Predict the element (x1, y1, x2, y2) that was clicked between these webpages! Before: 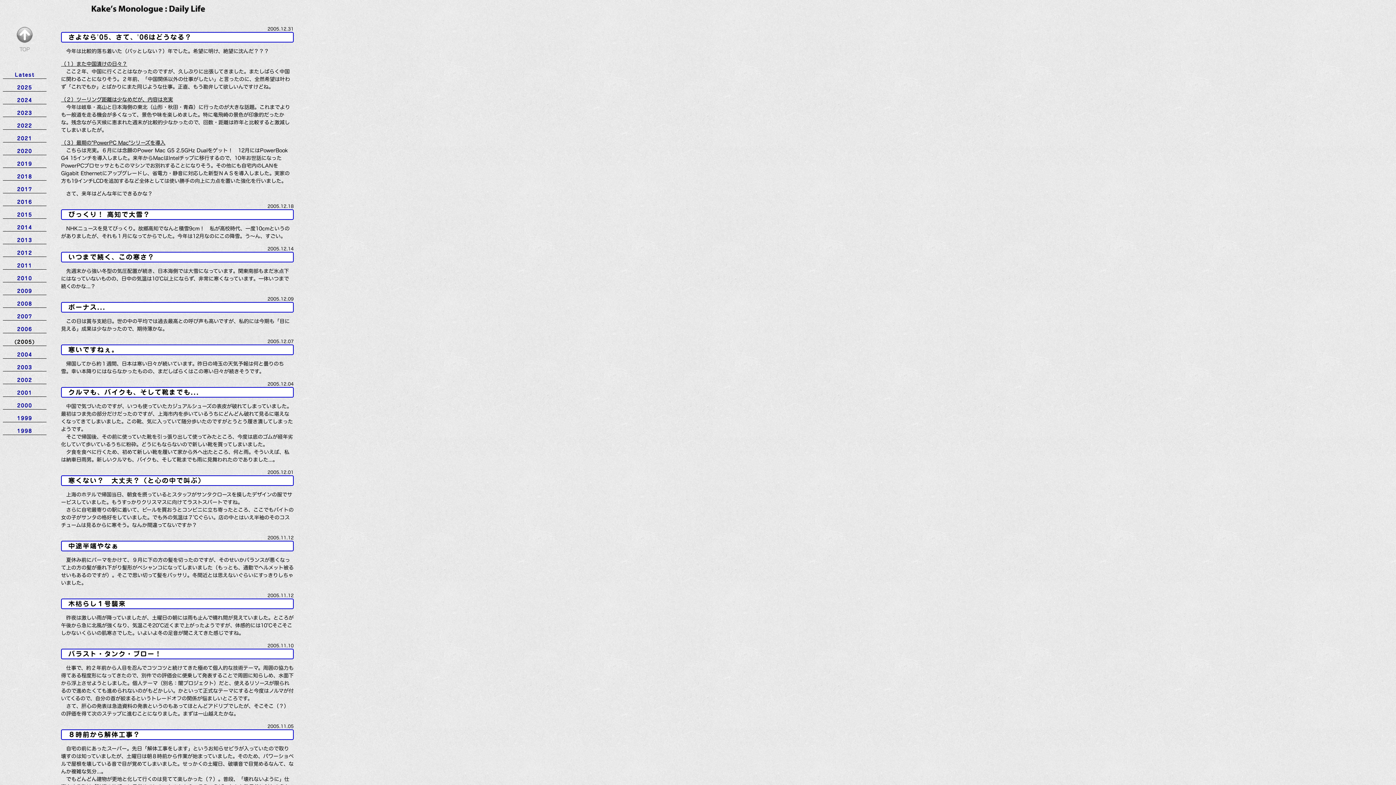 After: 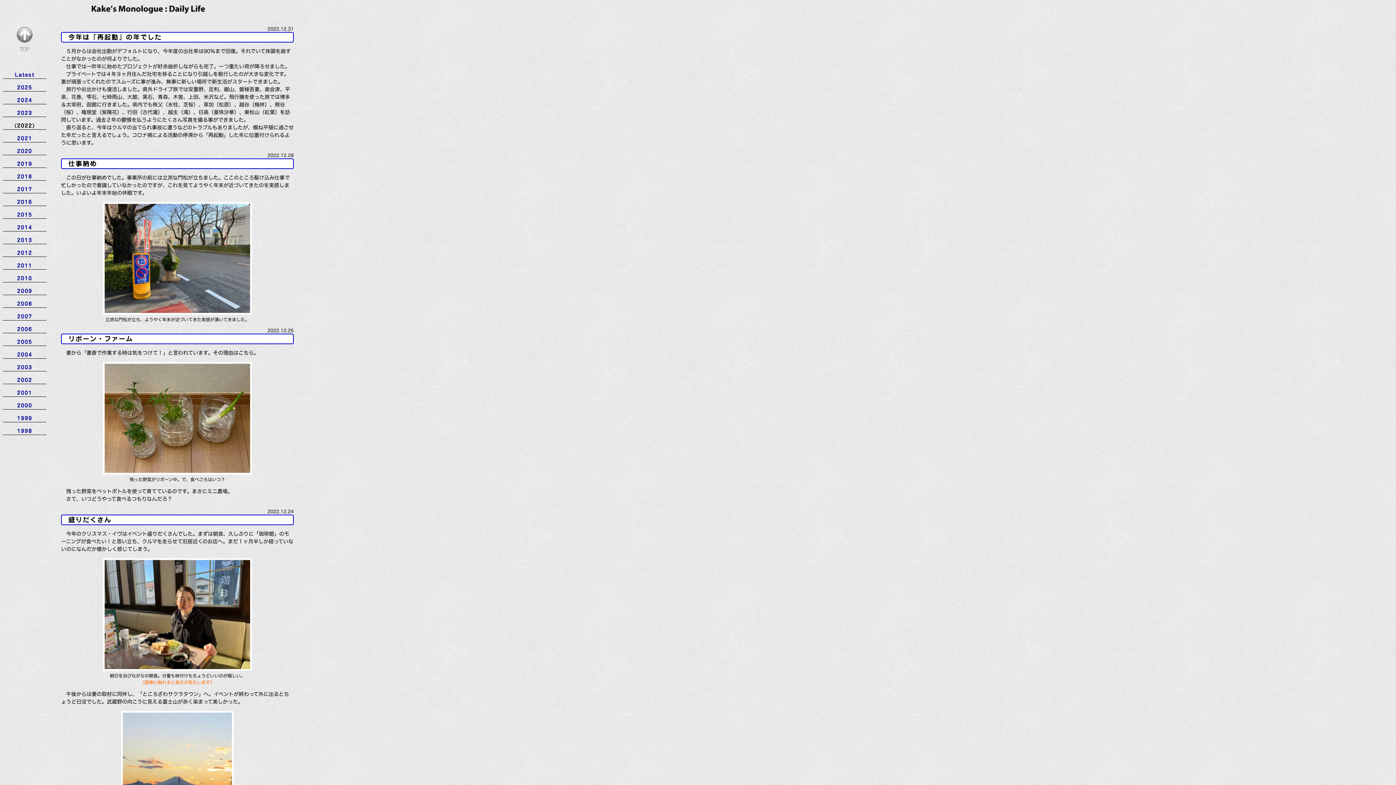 Action: label: 2022 bbox: (17, 123, 32, 128)